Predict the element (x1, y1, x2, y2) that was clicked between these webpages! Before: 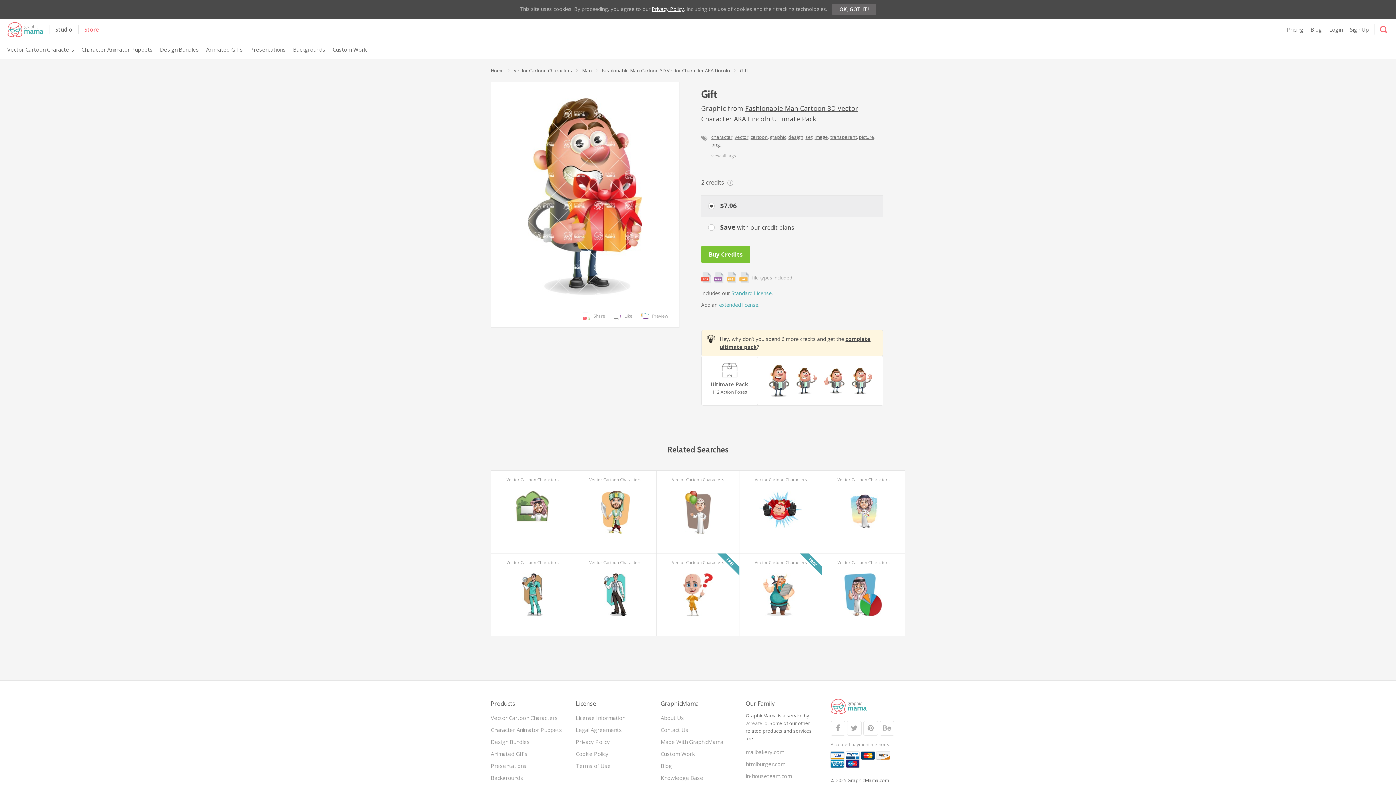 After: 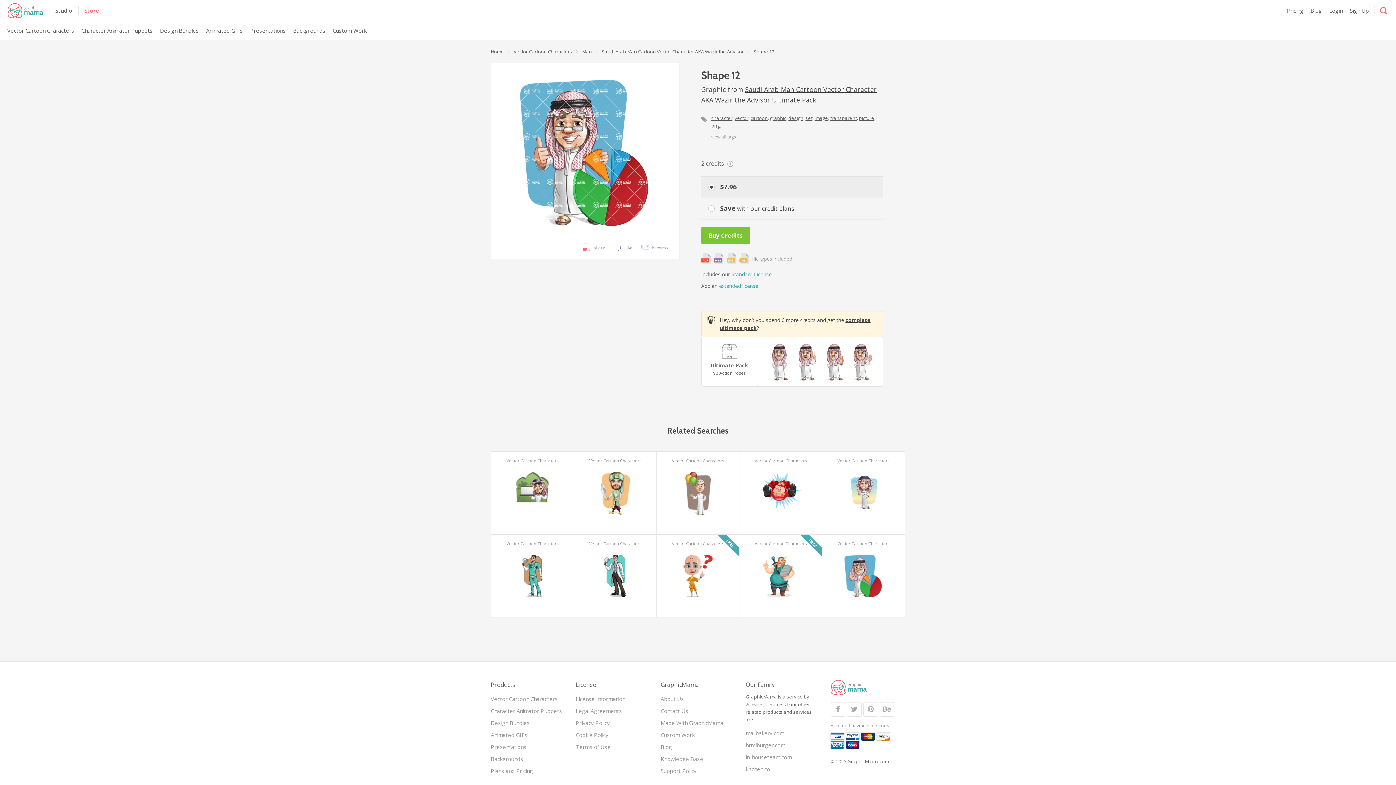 Action: bbox: (822, 553, 905, 636)